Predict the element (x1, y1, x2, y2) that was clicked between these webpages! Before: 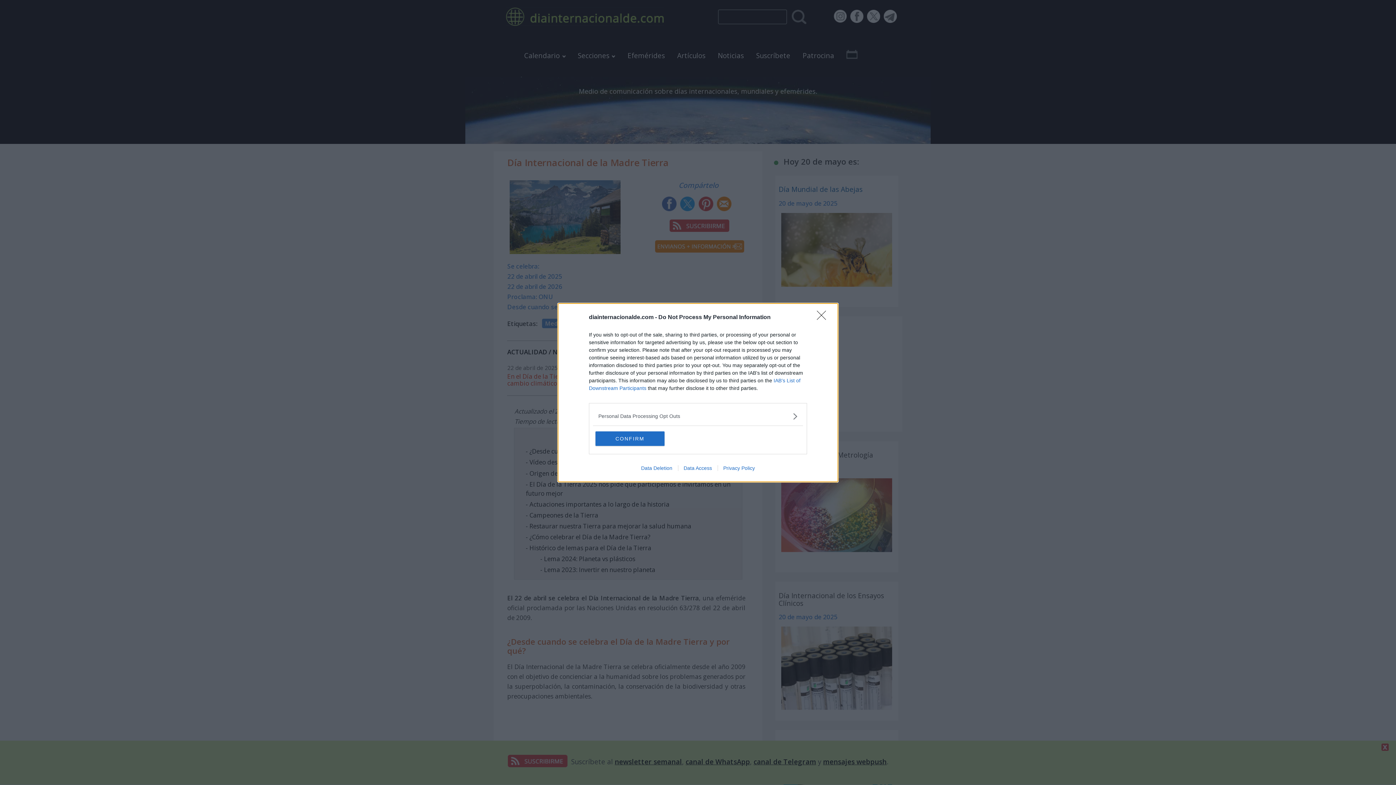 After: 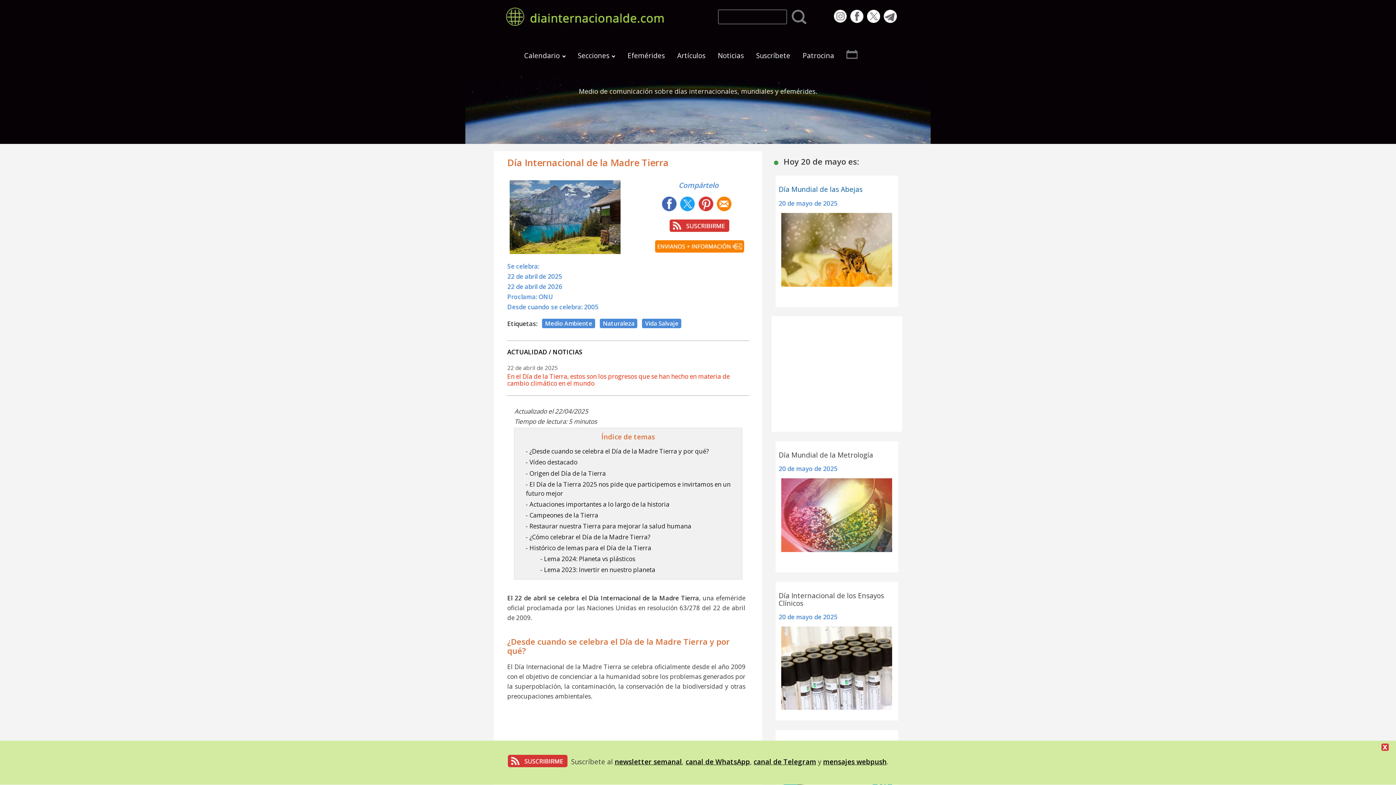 Action: label: CONFIRM bbox: (595, 431, 664, 446)